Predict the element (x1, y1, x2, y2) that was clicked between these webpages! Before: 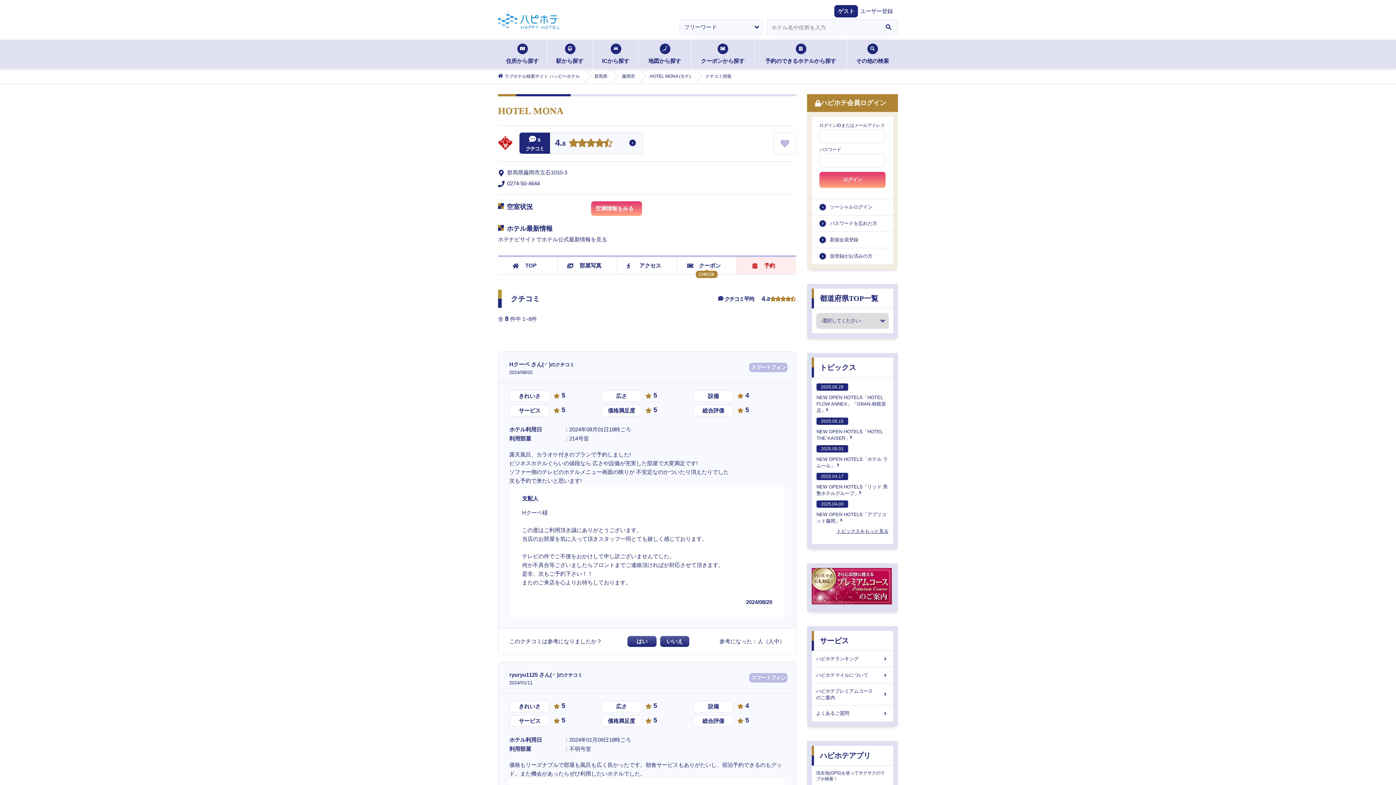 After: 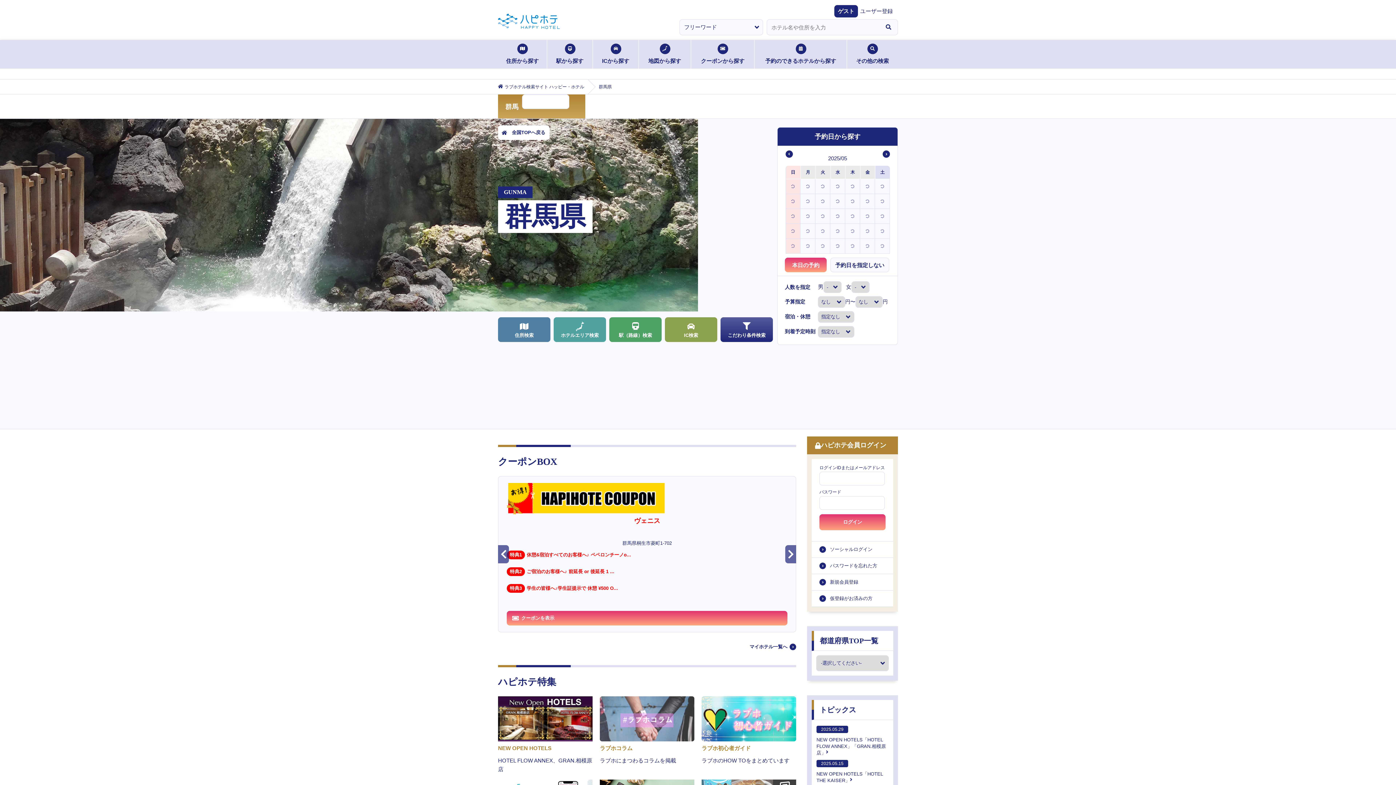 Action: label: 群馬県 bbox: (594, 69, 607, 83)